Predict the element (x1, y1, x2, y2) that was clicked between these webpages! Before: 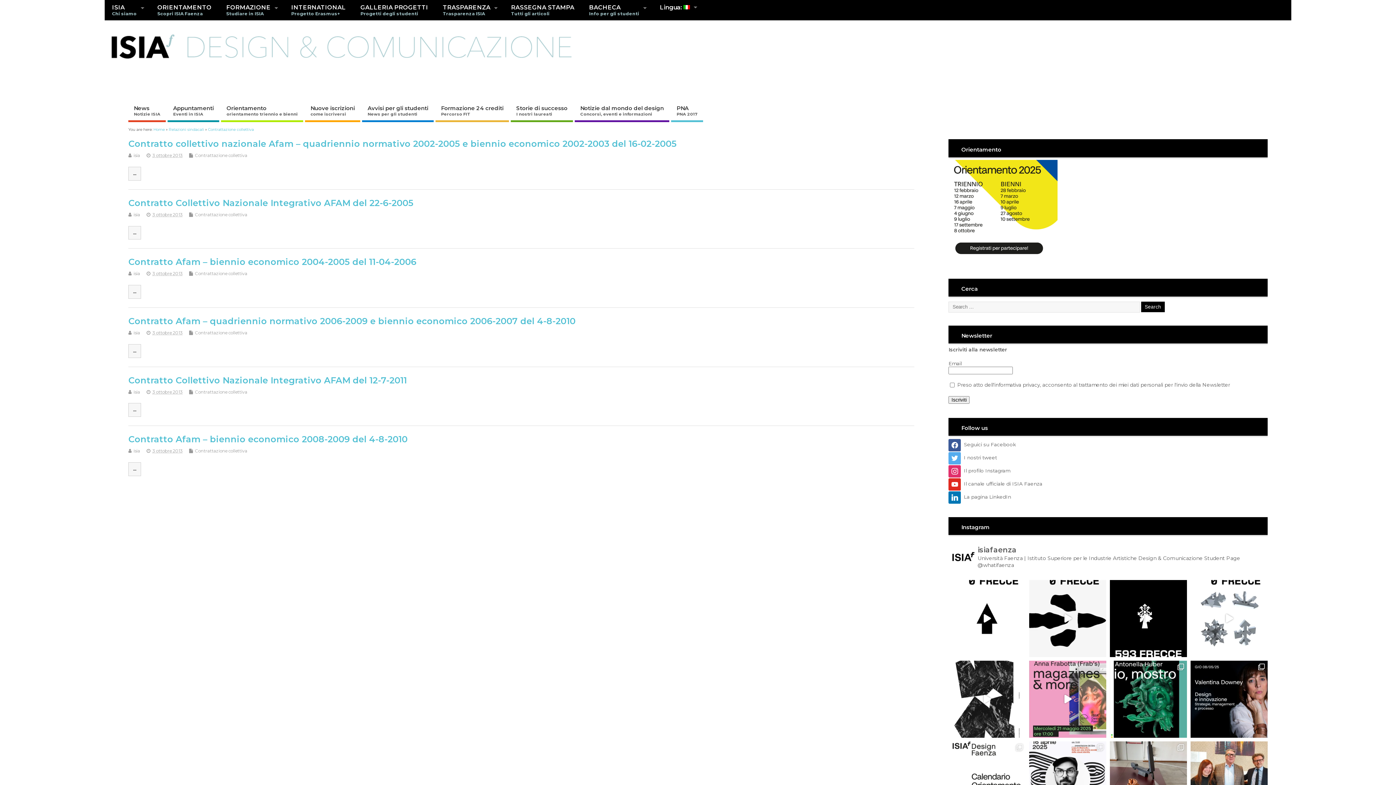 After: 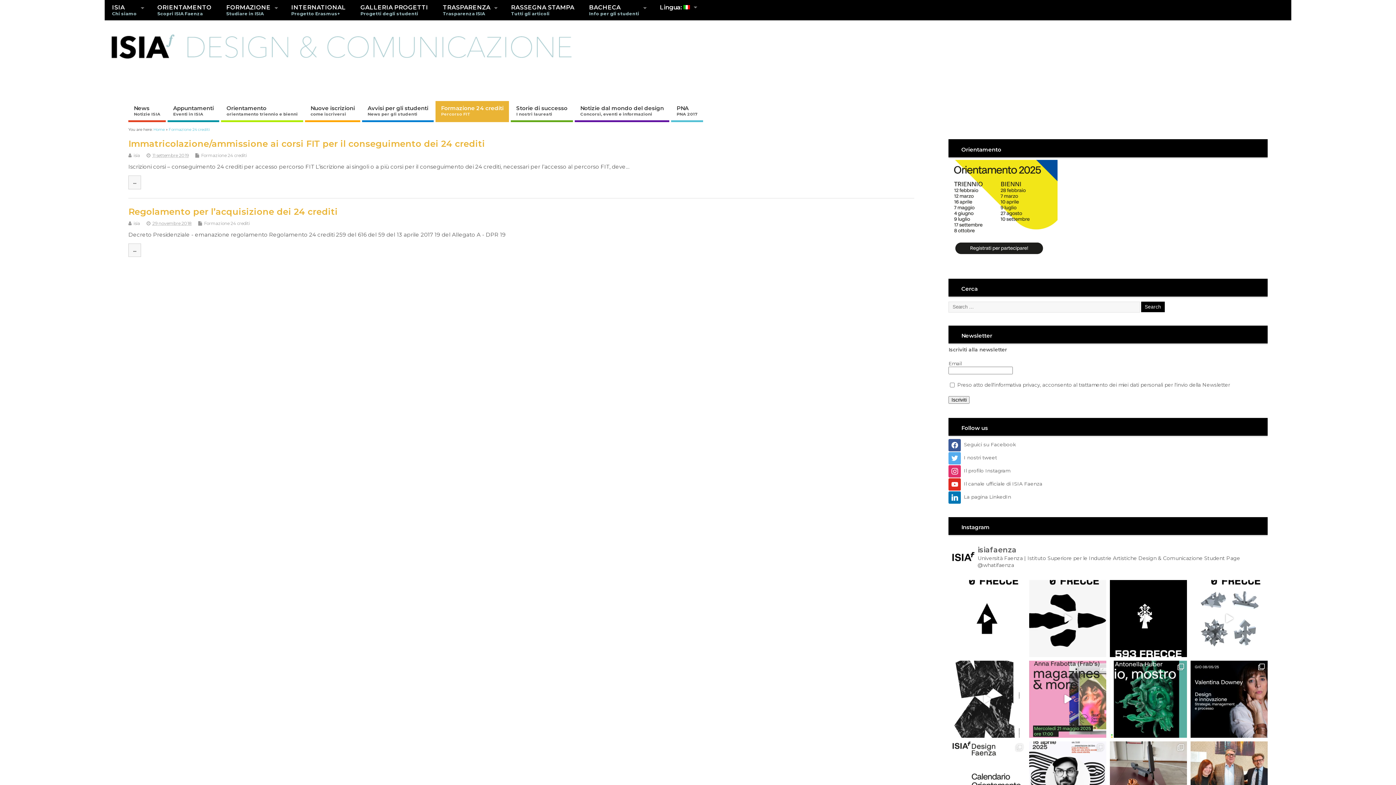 Action: bbox: (435, 101, 509, 122) label: Formazione 24 crediti
Percorso FIT